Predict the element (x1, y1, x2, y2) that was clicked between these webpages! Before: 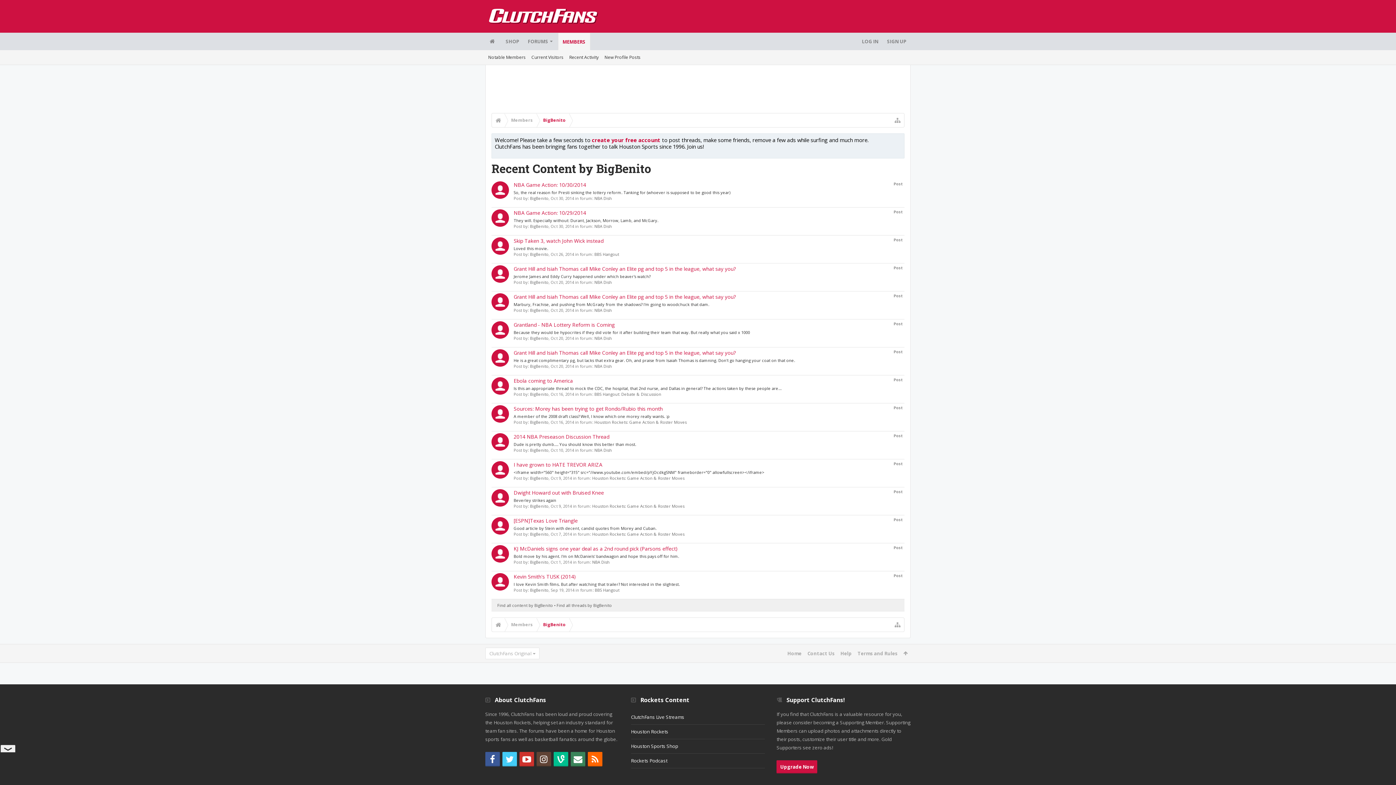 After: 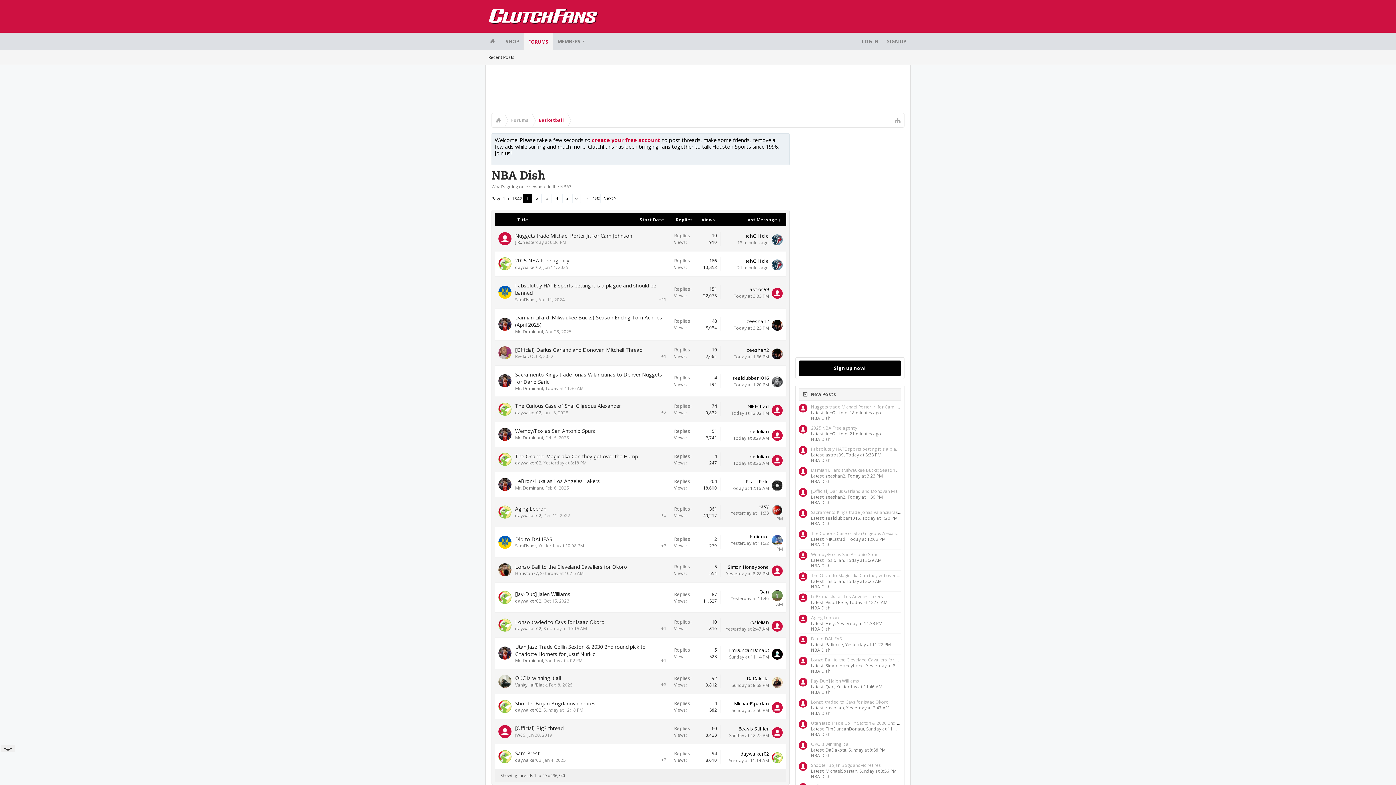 Action: bbox: (594, 195, 612, 200) label: NBA Dish